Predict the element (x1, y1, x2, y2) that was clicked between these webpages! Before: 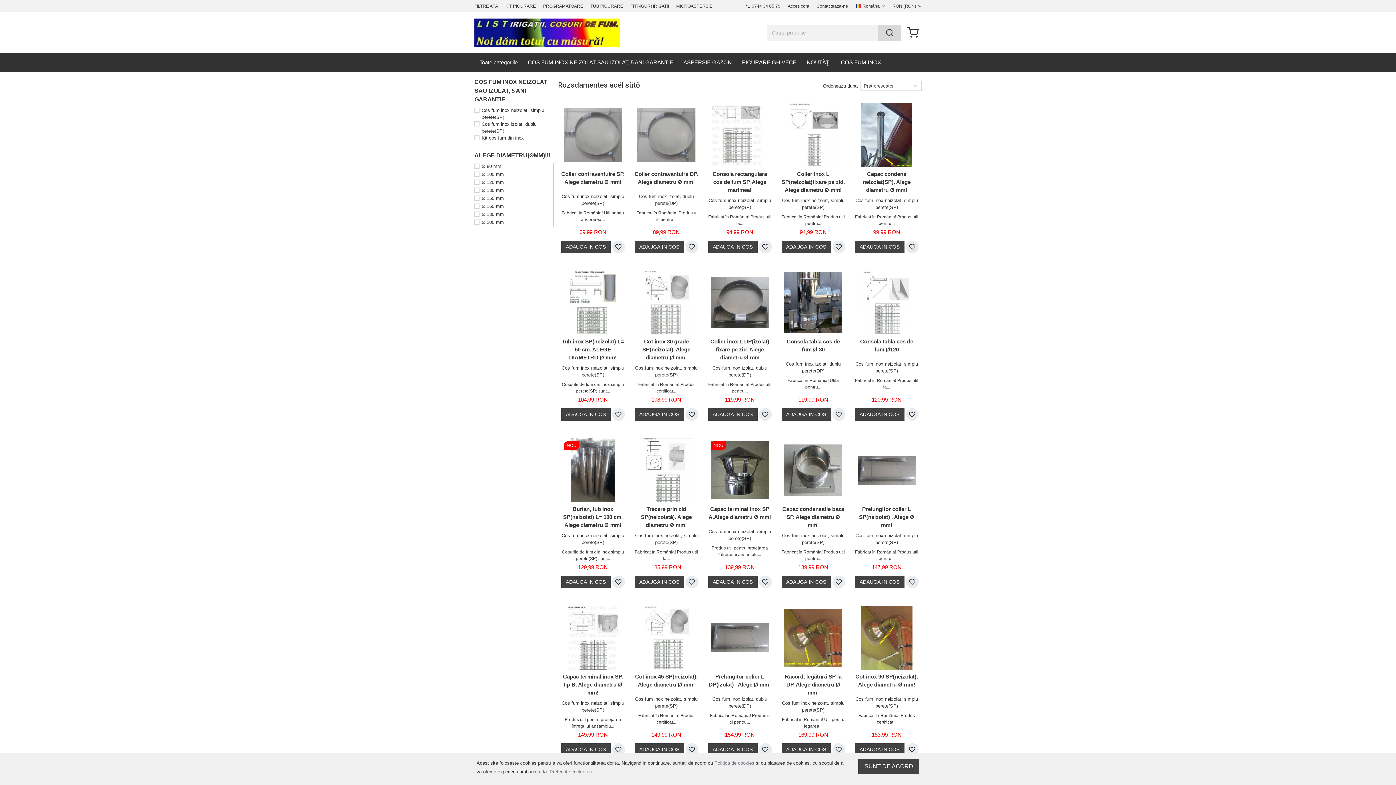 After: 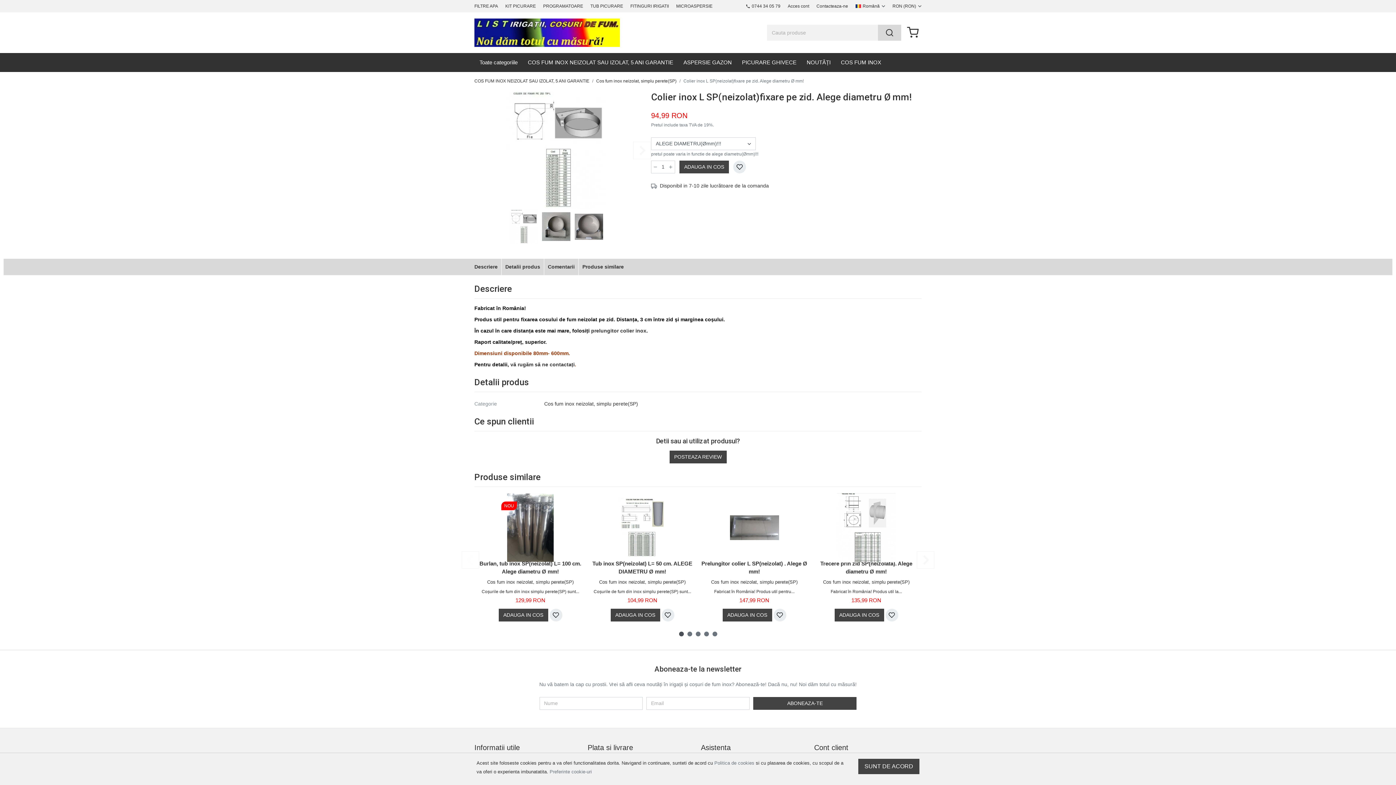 Action: label: Colier inox L SP(neizolat)fixare pe zid. Alege diametru Ø mm! bbox: (781, 170, 845, 194)